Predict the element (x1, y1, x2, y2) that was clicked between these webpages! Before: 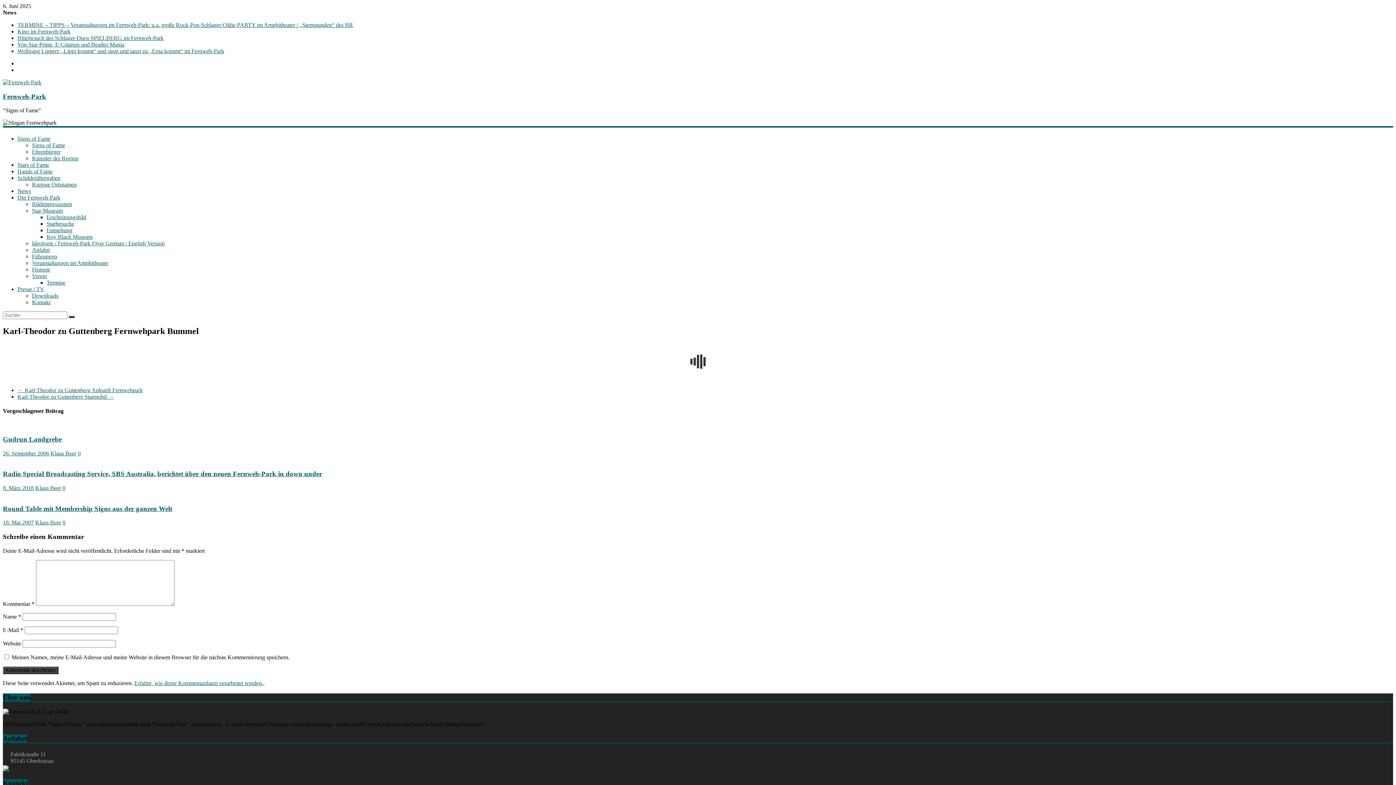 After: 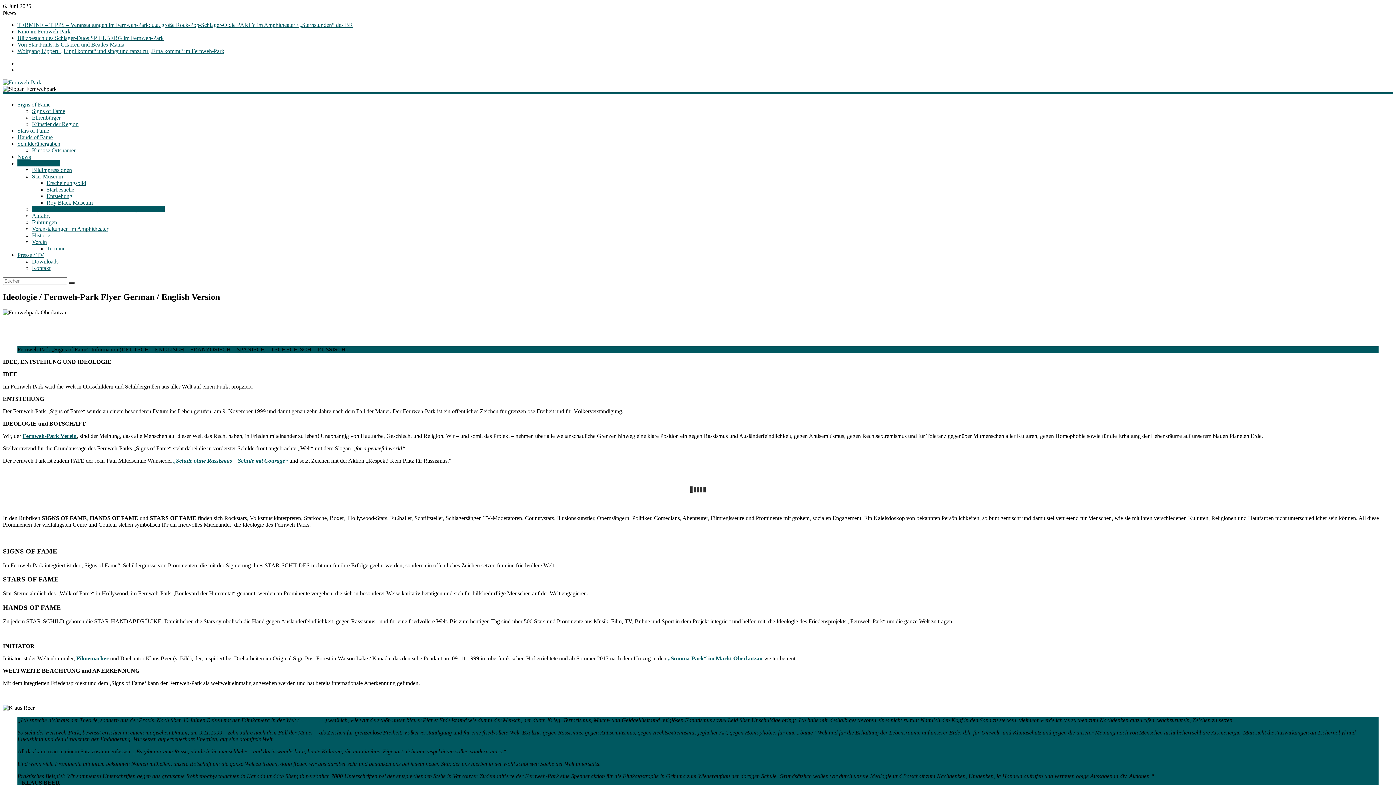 Action: label: Der Fernweh-Park bbox: (17, 194, 60, 200)